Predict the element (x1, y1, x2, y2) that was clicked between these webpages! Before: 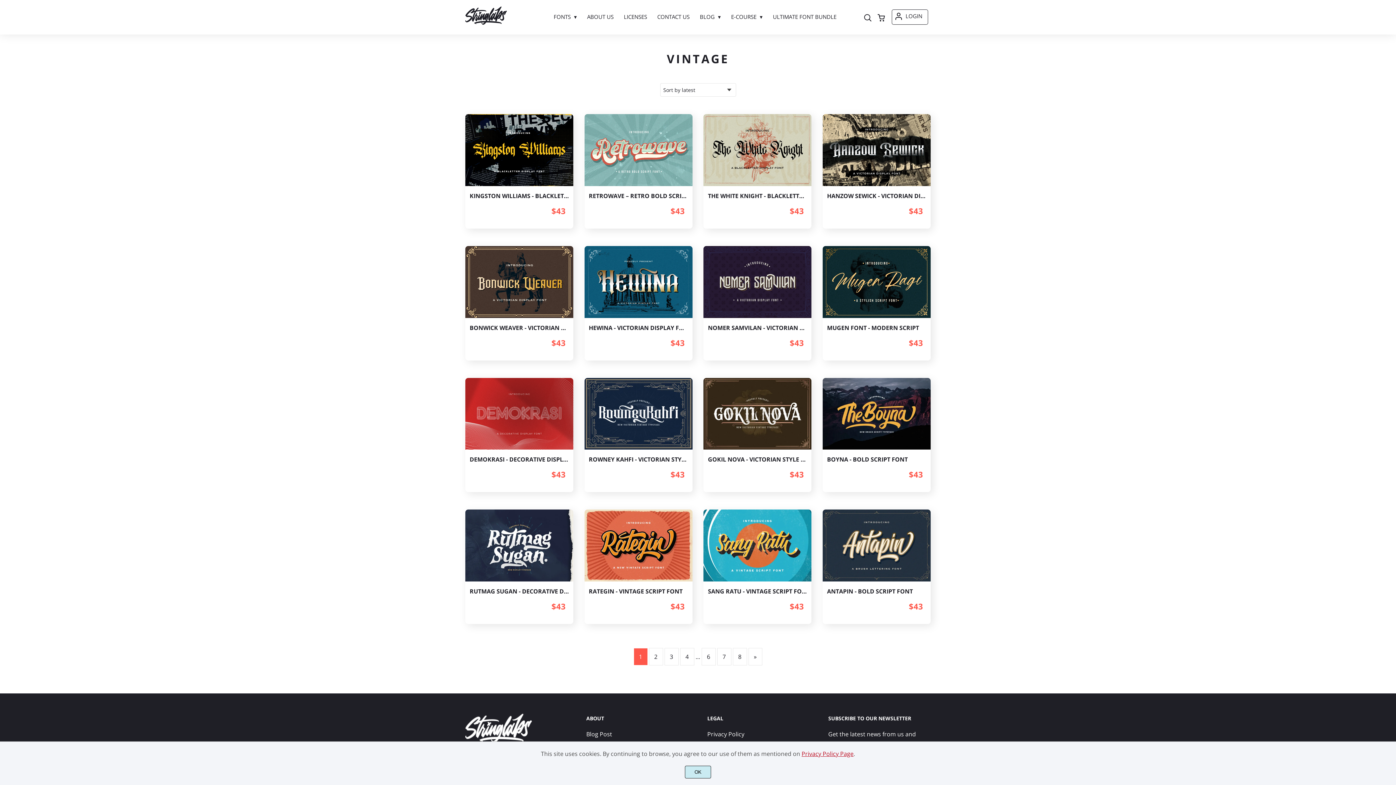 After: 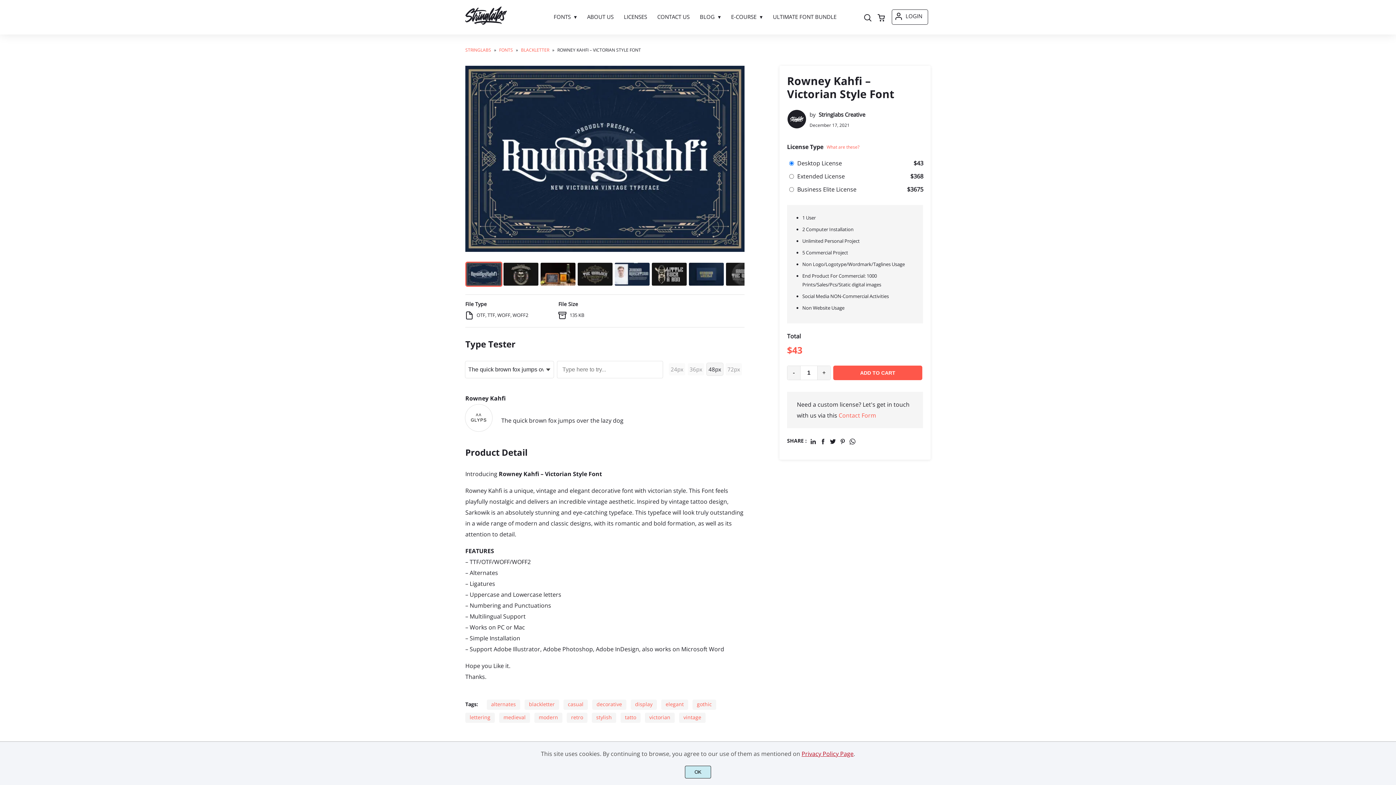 Action: bbox: (588, 456, 688, 463) label: ROWNEY KAHFI - VICTORIAN STYLE FONT